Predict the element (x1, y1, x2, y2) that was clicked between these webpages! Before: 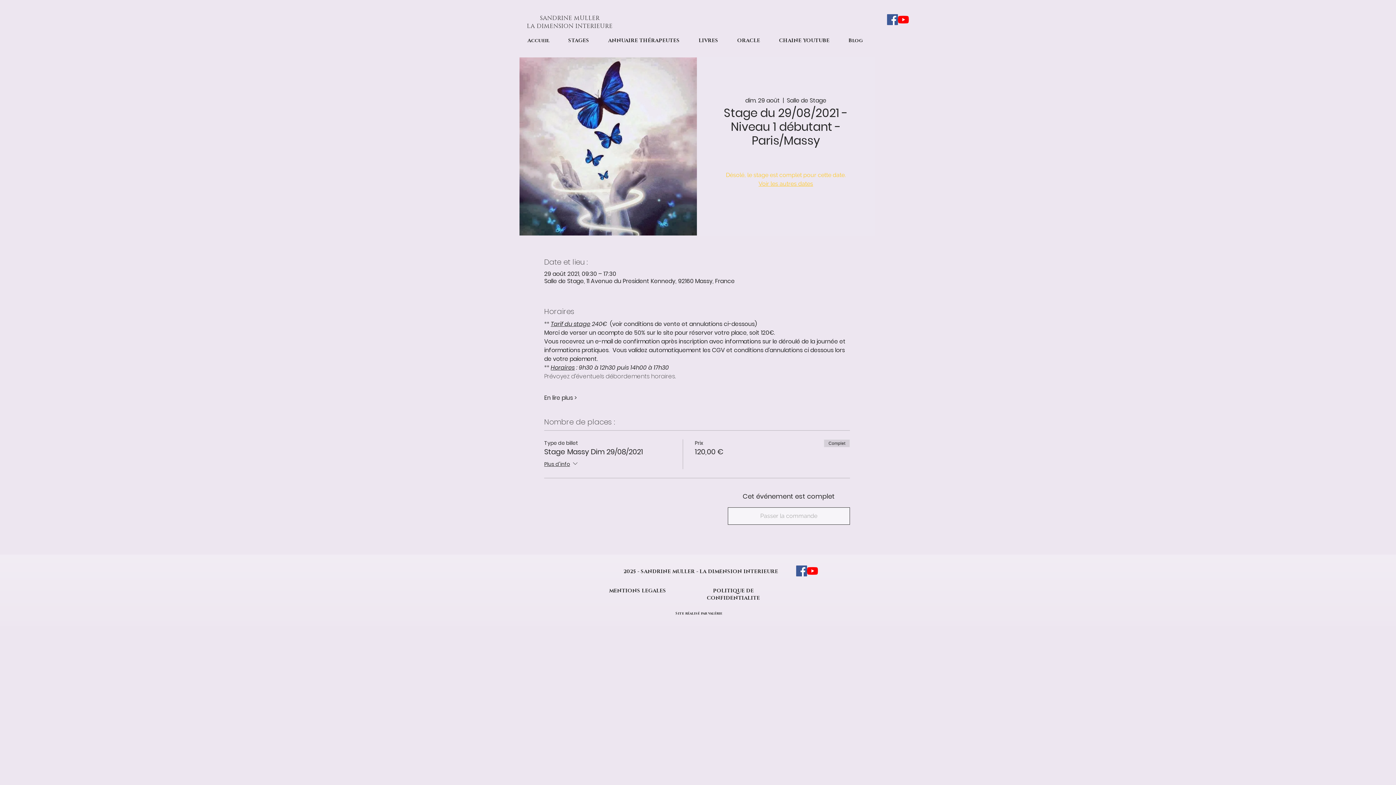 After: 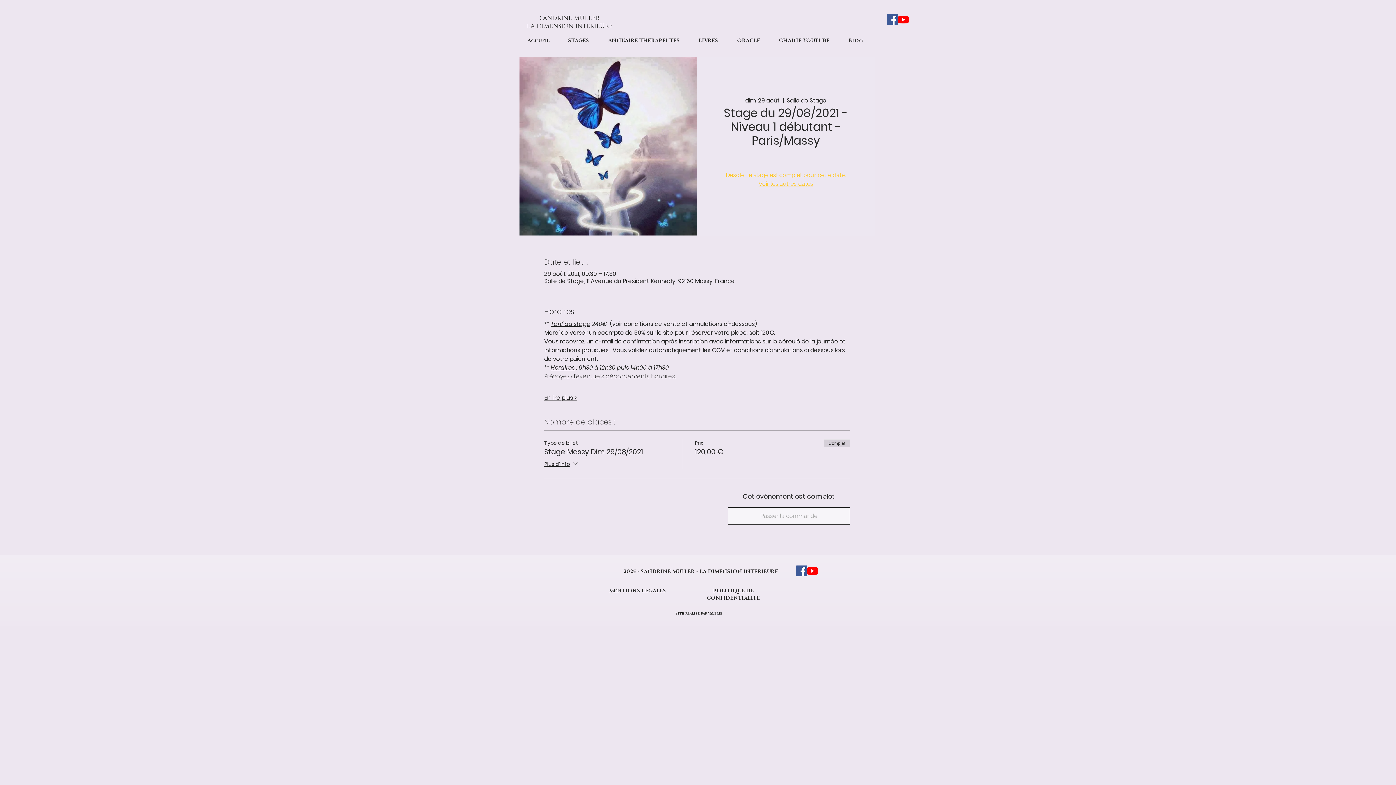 Action: label: En lire plus > bbox: (544, 394, 577, 402)